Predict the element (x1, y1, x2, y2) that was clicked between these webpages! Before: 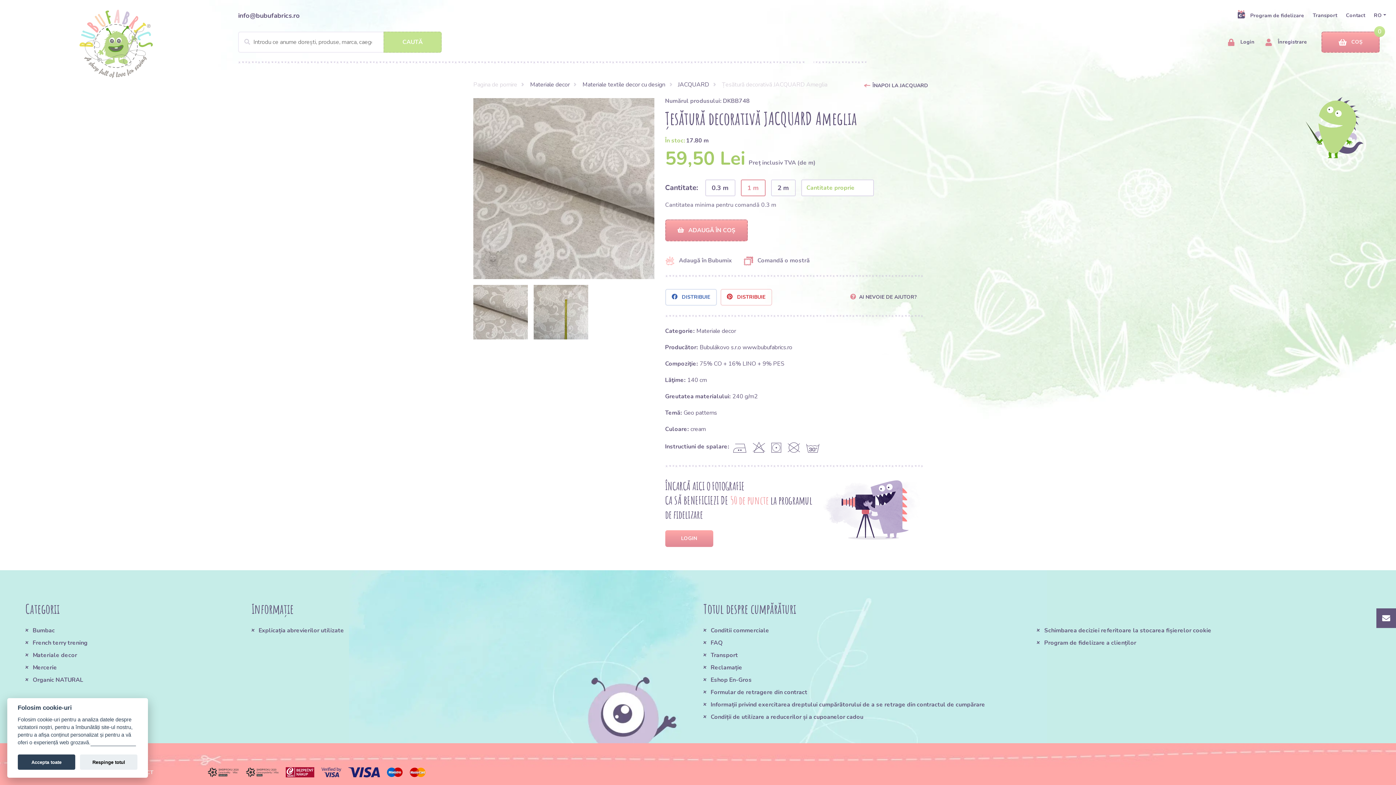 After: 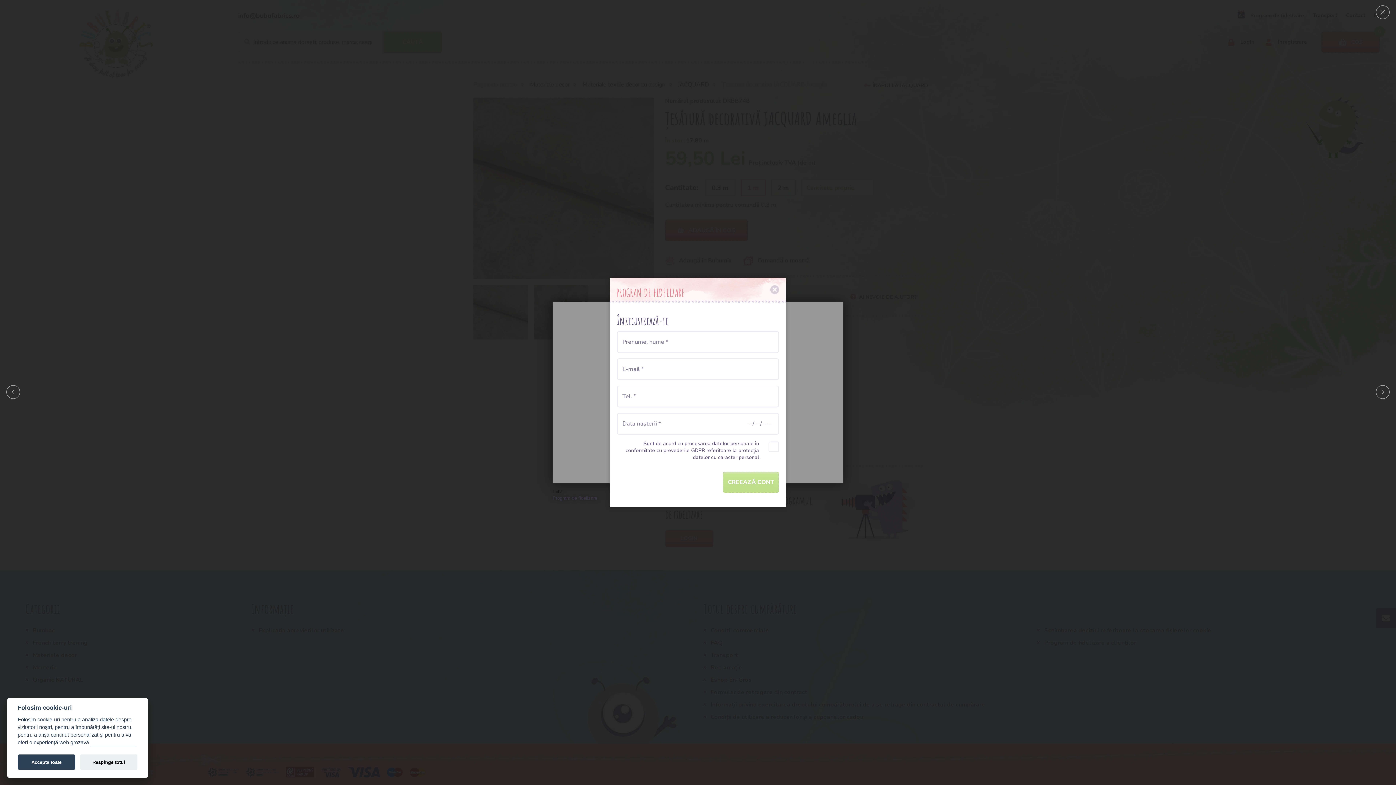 Action: bbox: (1237, 11, 1304, 20) label: Program de fidelizare